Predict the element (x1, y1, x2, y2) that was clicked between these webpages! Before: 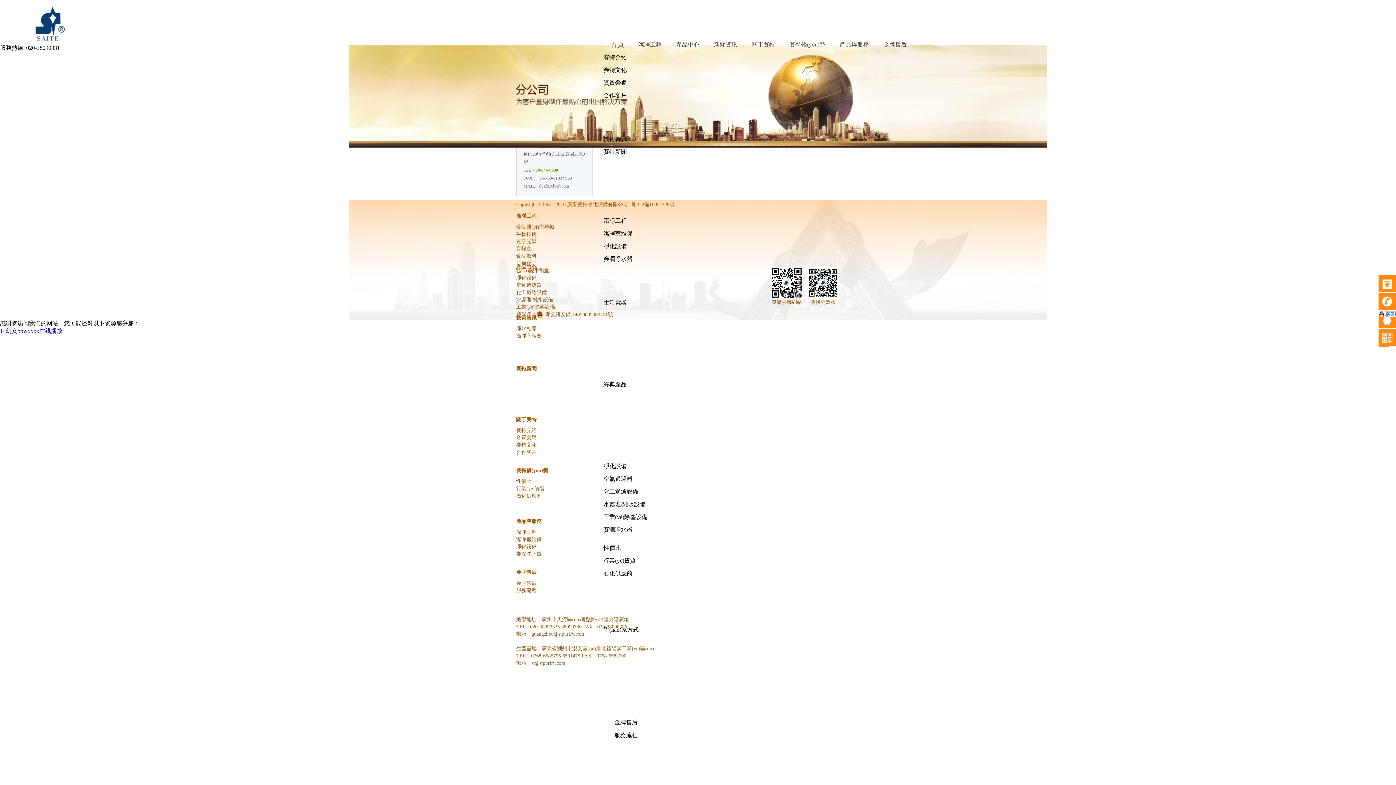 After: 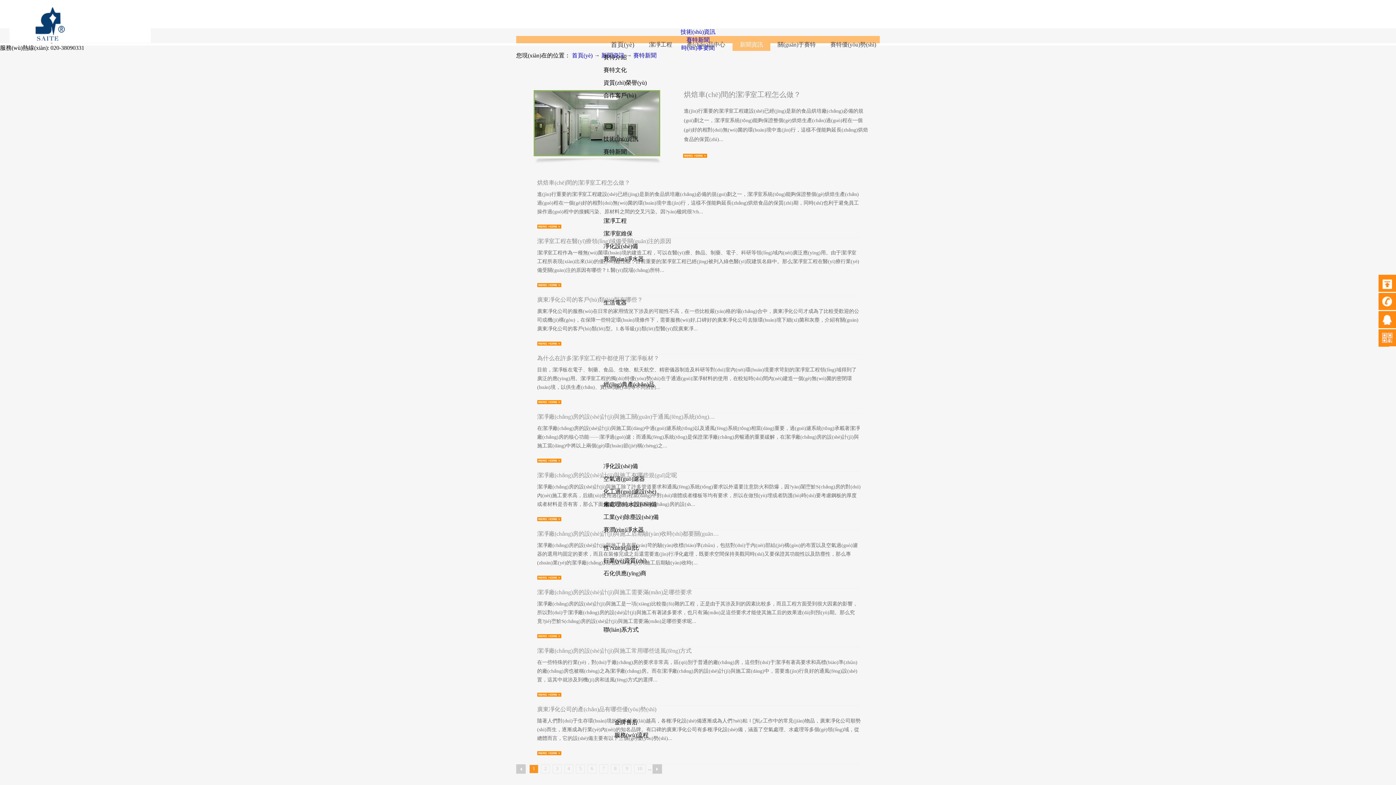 Action: label: 賽特新聞 bbox: (516, 366, 536, 371)